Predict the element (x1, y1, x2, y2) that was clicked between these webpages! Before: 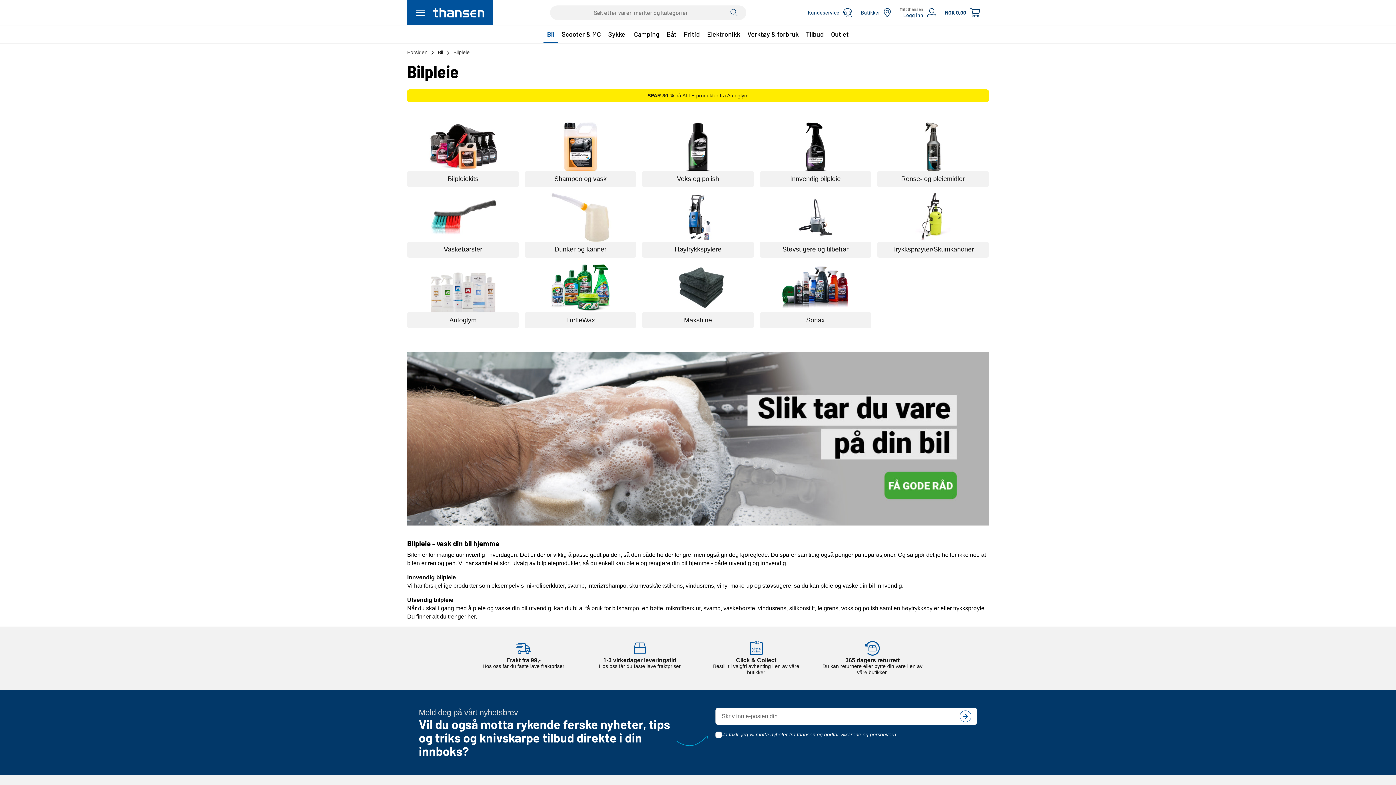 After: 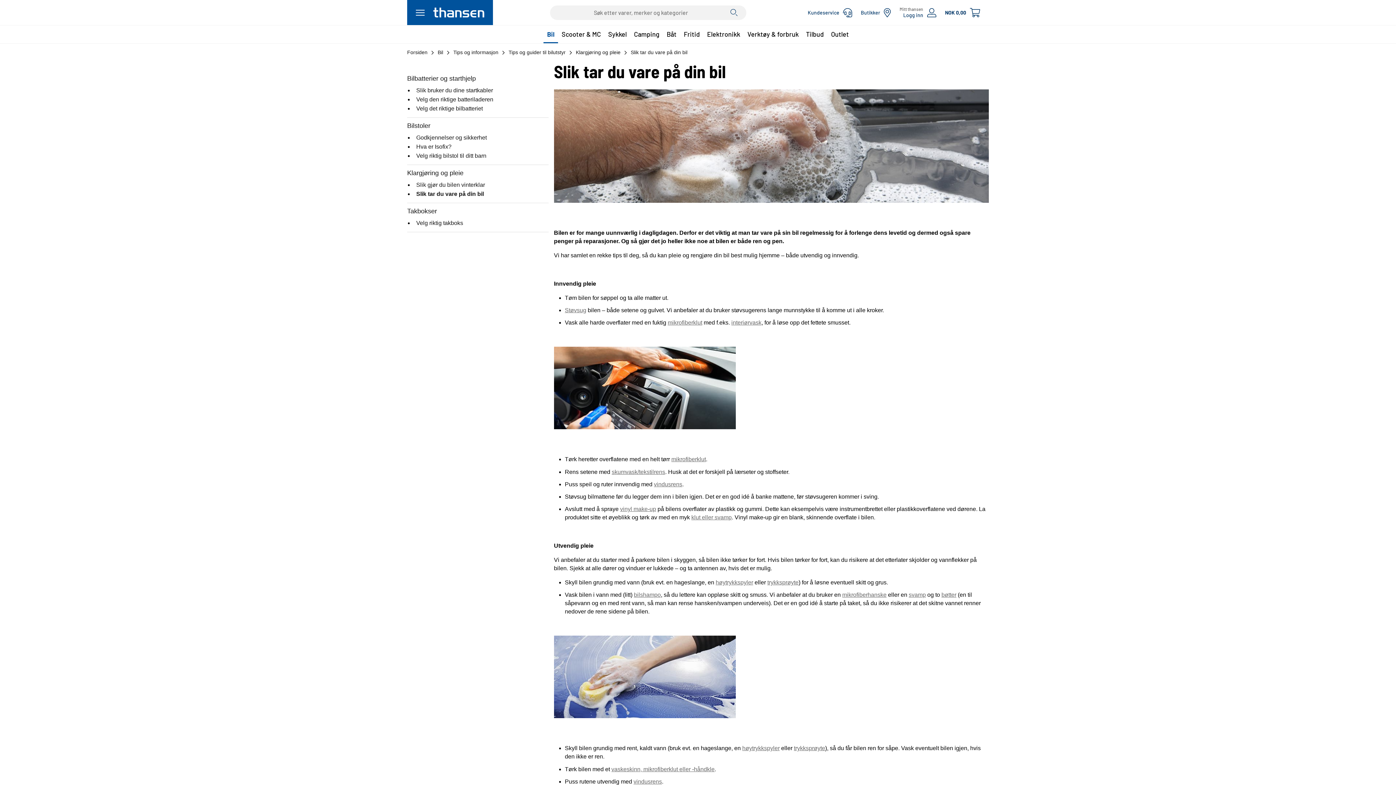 Action: bbox: (407, 436, 989, 446)